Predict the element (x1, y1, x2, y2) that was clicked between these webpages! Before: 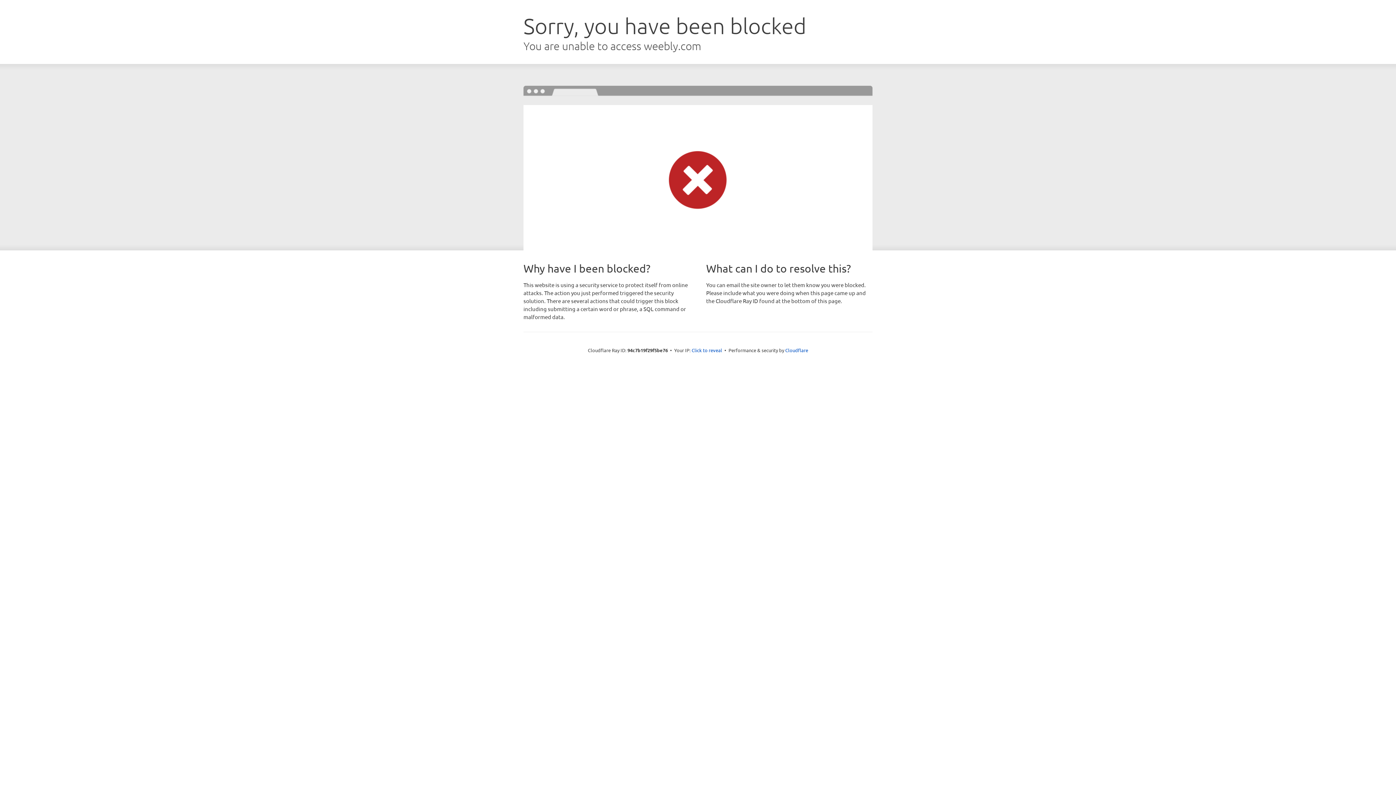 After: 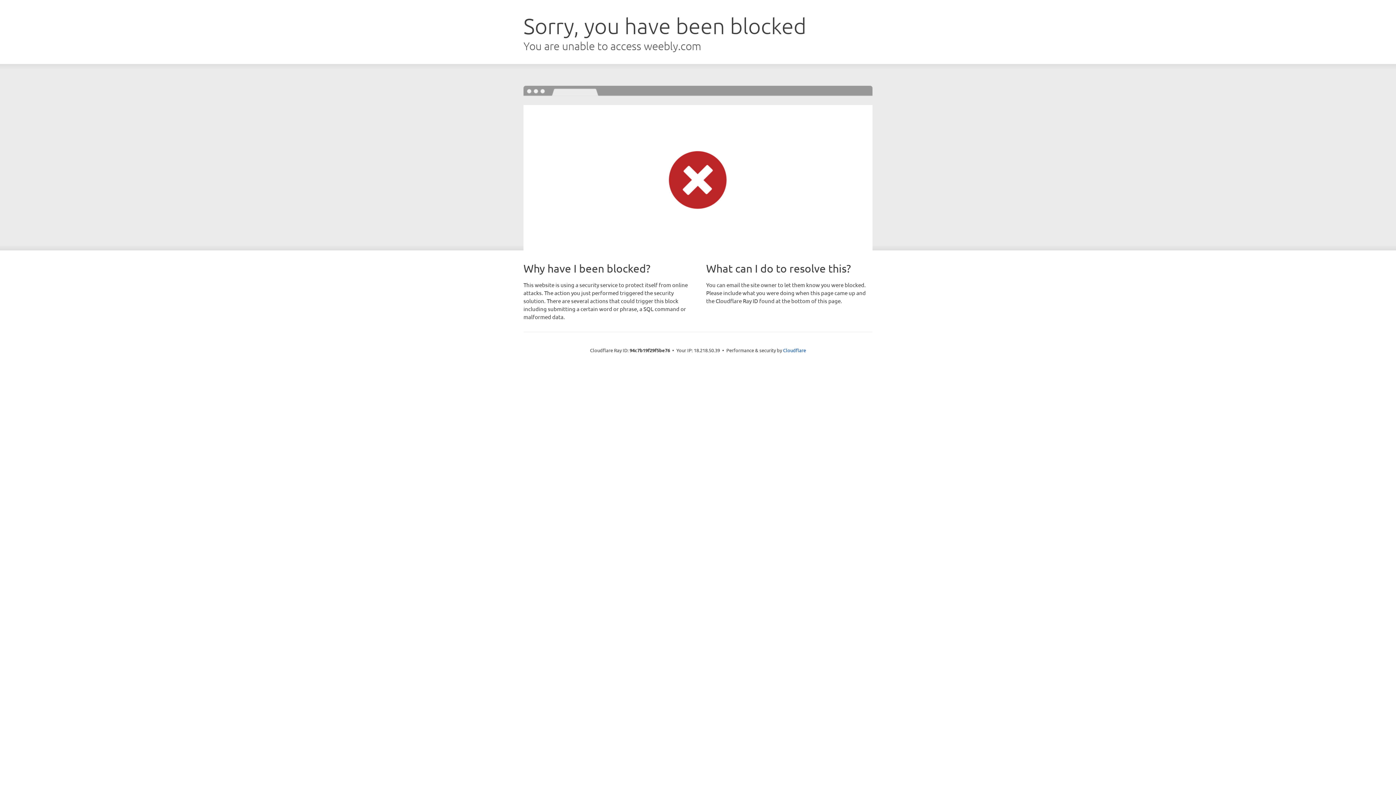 Action: bbox: (691, 346, 722, 353) label: Click to reveal